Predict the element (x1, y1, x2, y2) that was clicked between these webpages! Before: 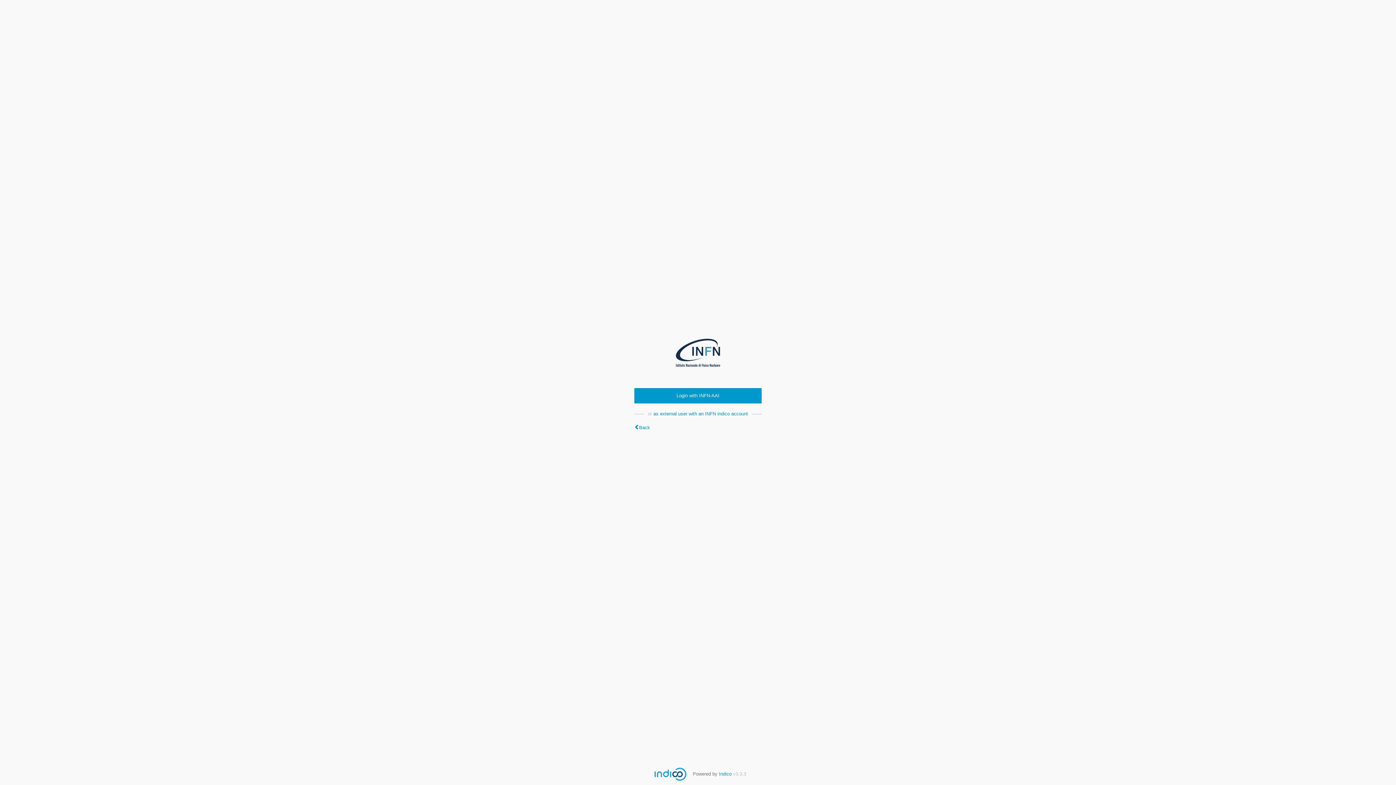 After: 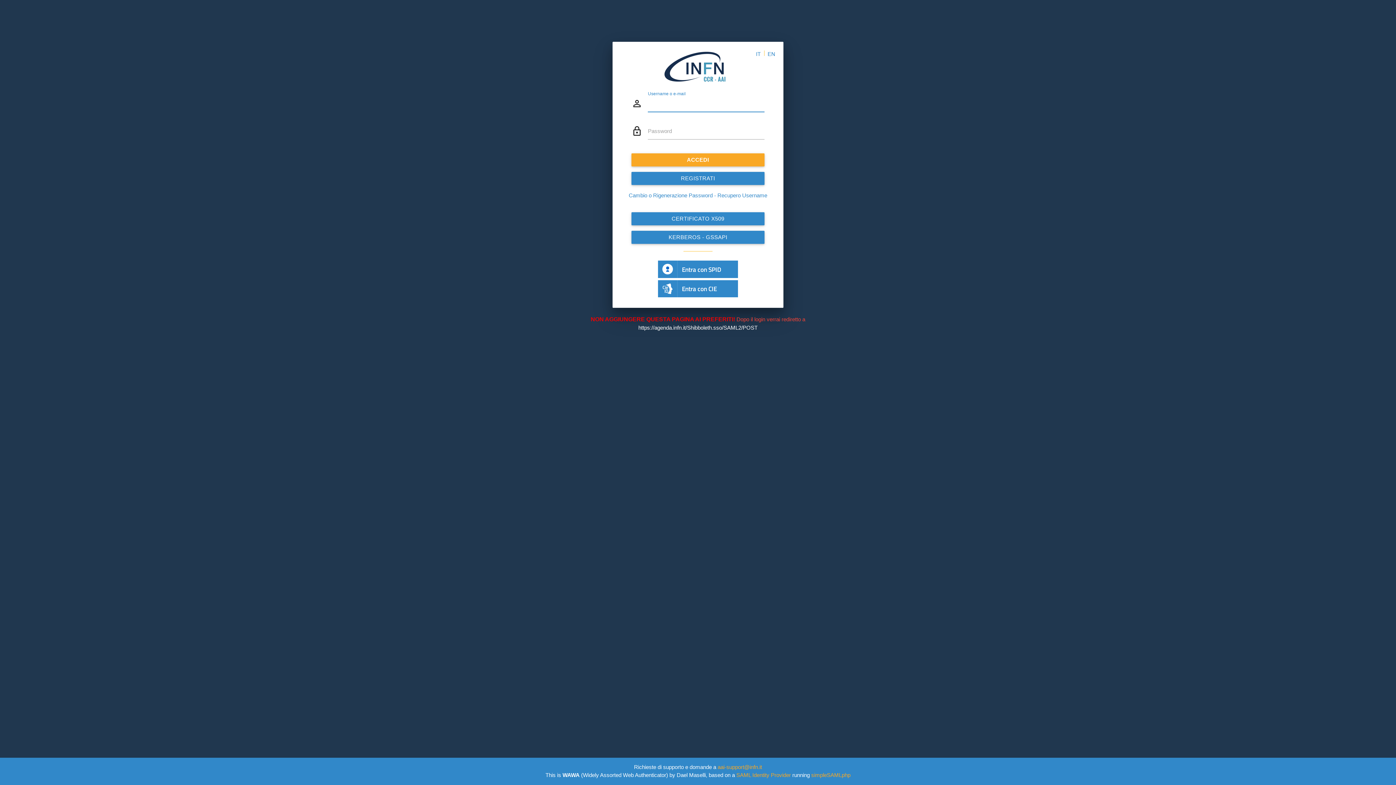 Action: bbox: (634, 388, 761, 403) label: Login with INFN-AAI